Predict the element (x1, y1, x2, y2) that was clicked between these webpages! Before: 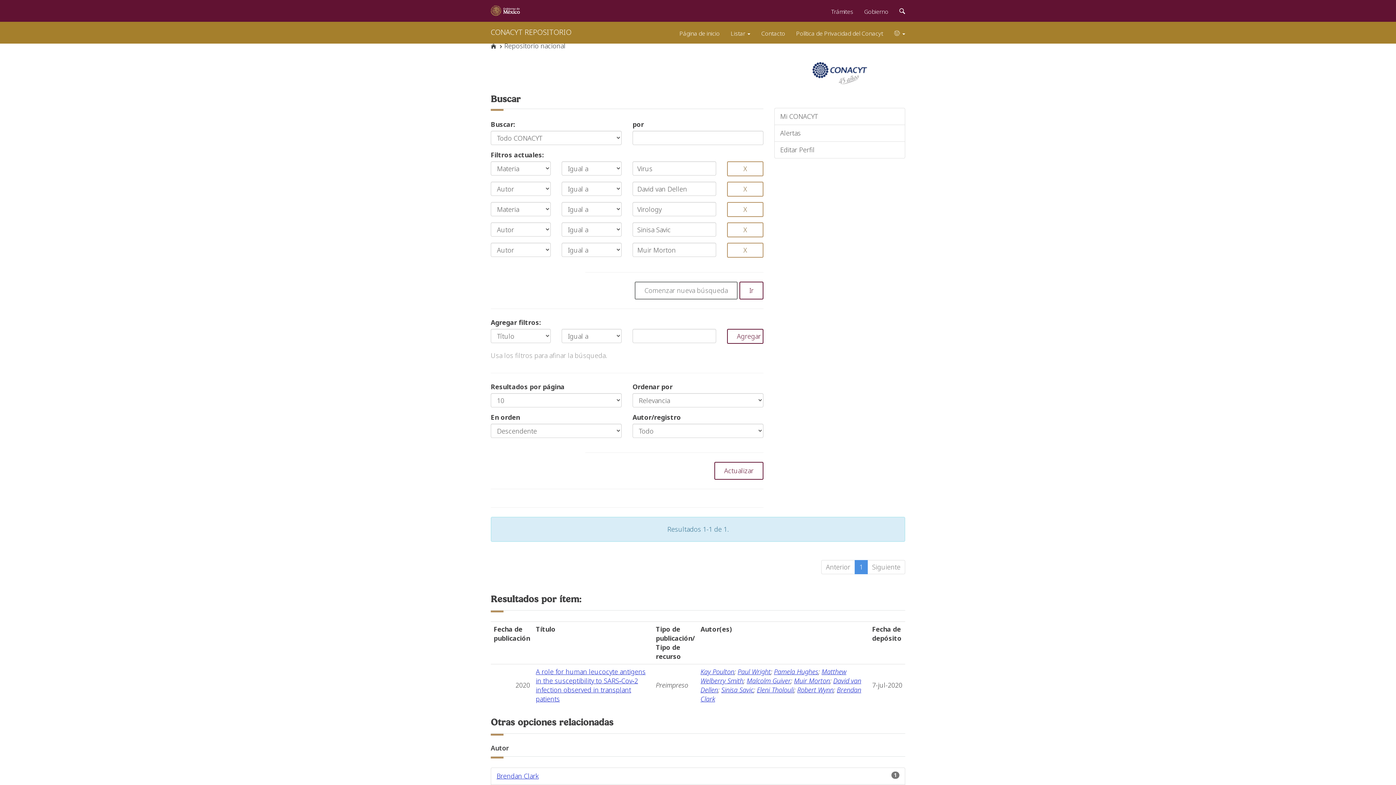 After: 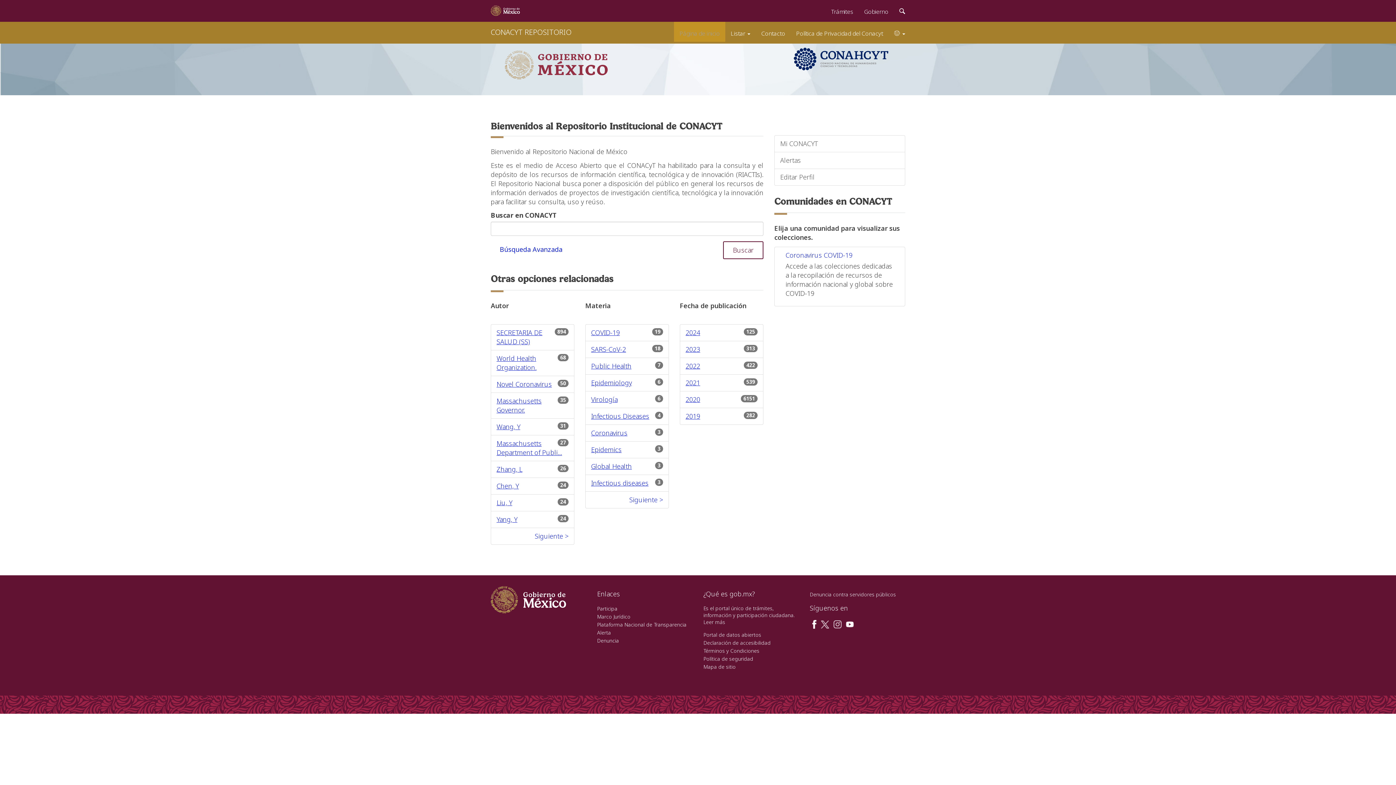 Action: bbox: (485, 22, 577, 44) label: CONACYT REPOSITORIO